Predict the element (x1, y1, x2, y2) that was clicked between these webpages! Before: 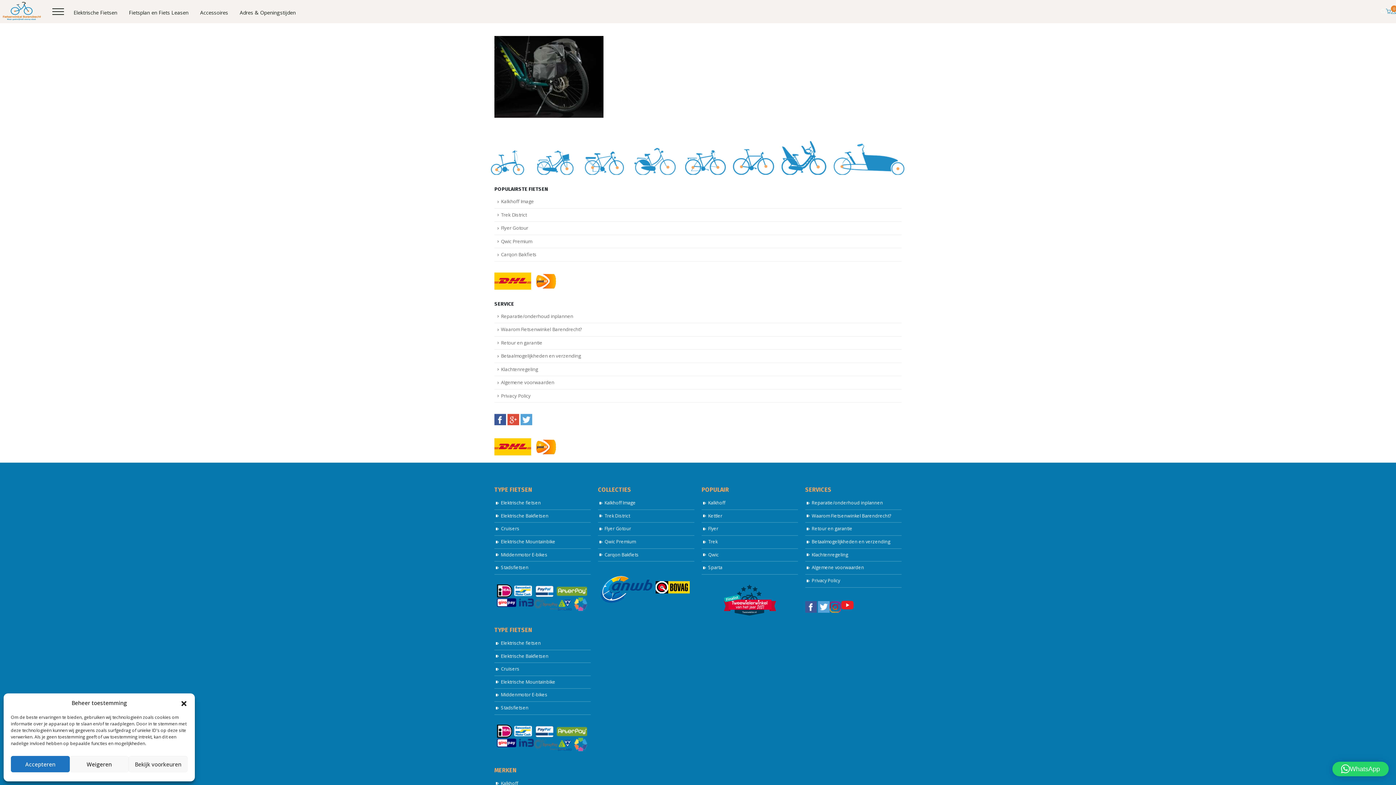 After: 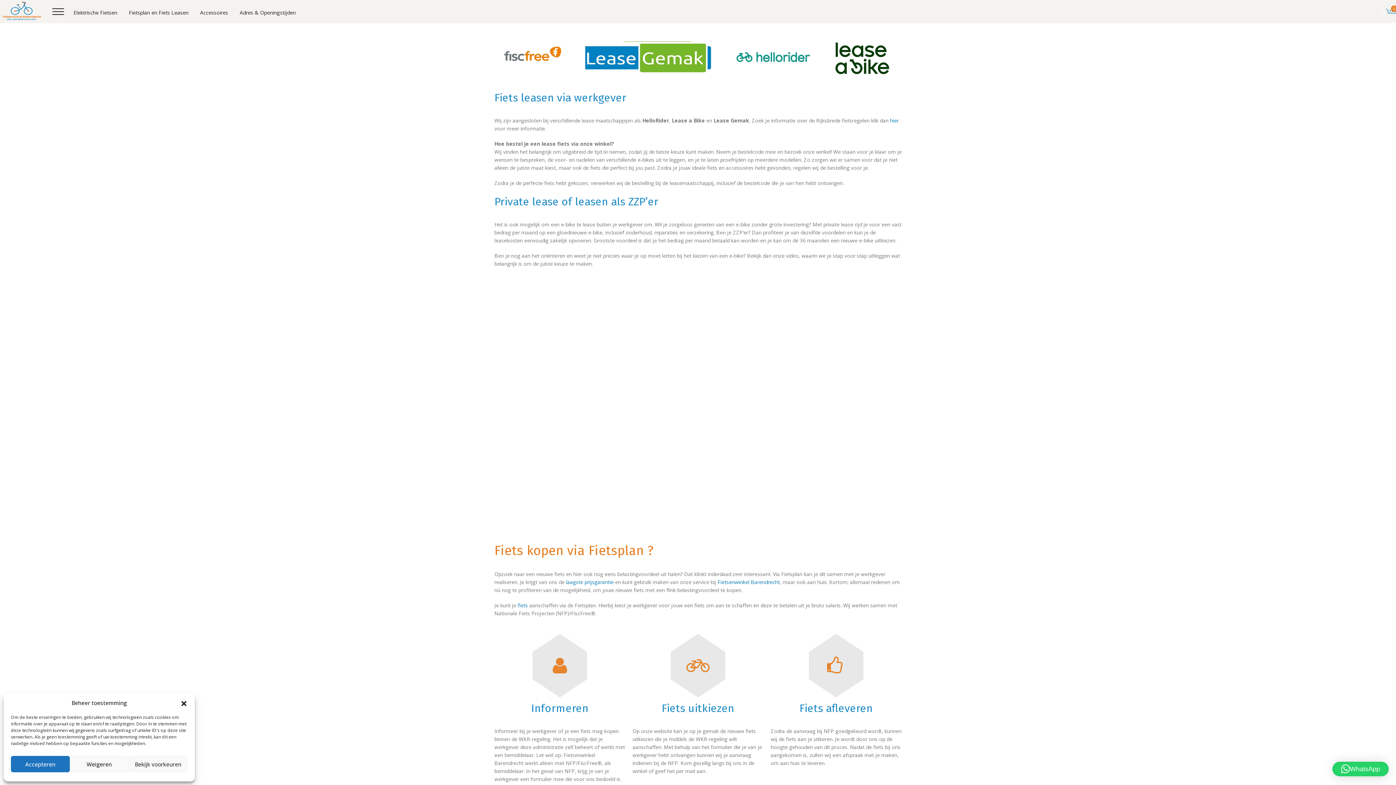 Action: bbox: (128, 0, 188, 25) label: Fietsplan en Fiets Leasen